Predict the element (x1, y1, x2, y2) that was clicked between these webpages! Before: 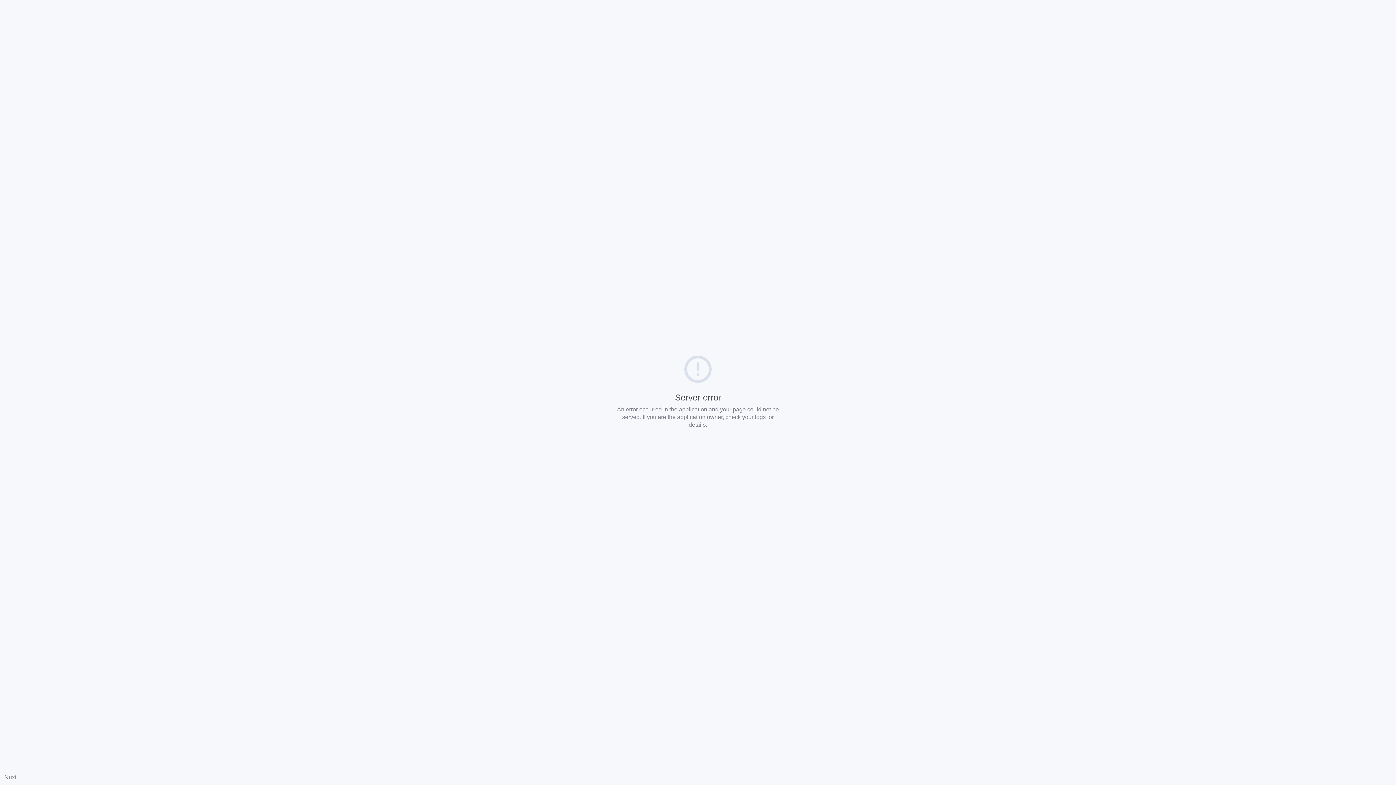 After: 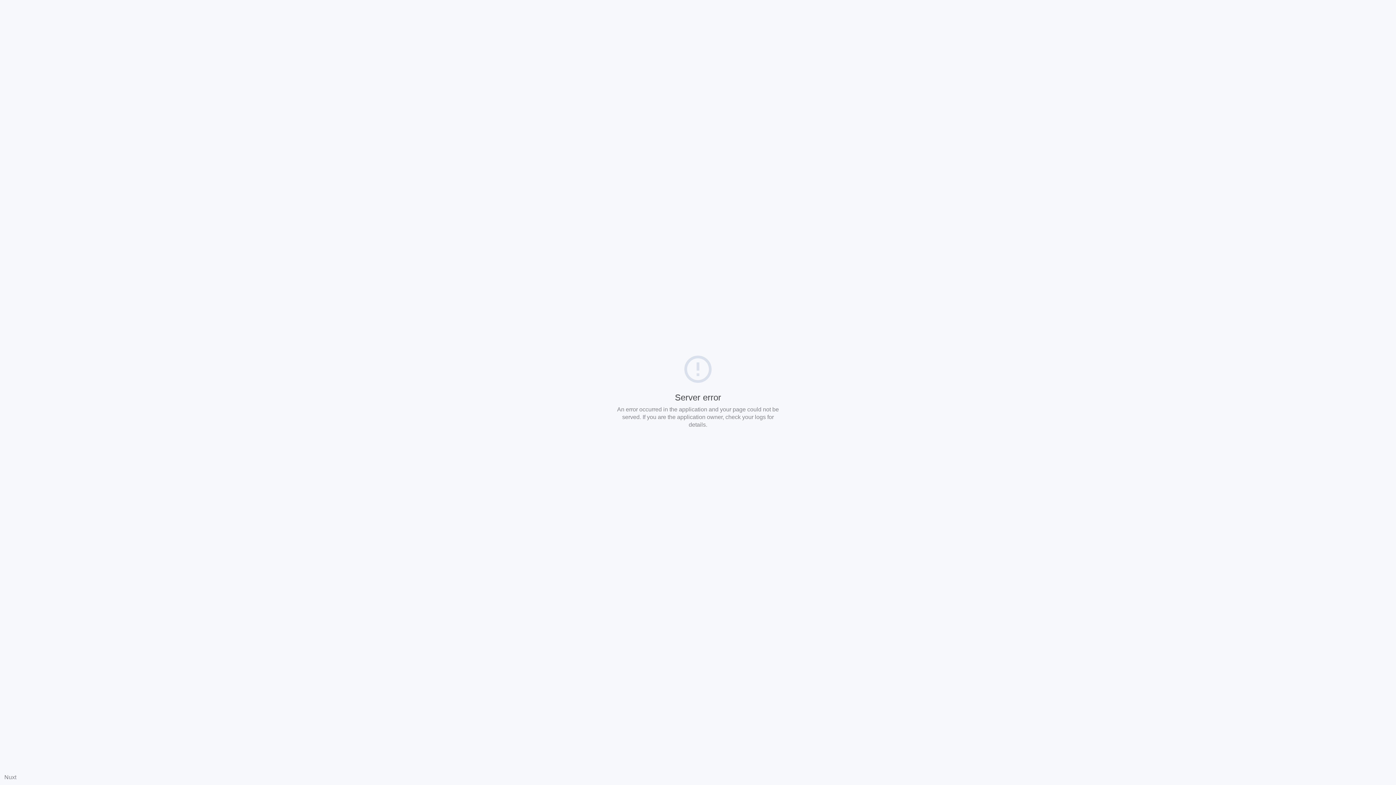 Action: label: Nuxt bbox: (4, 774, 16, 780)